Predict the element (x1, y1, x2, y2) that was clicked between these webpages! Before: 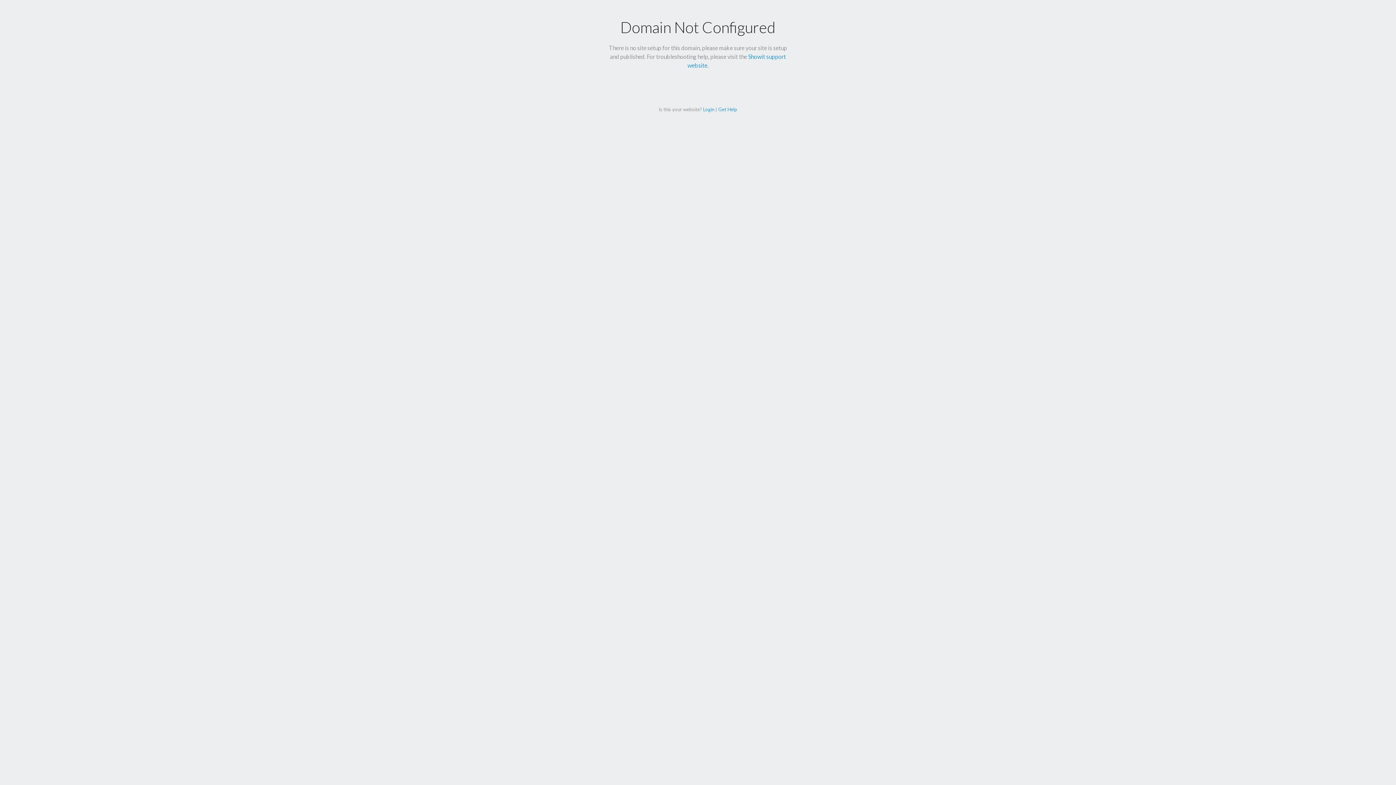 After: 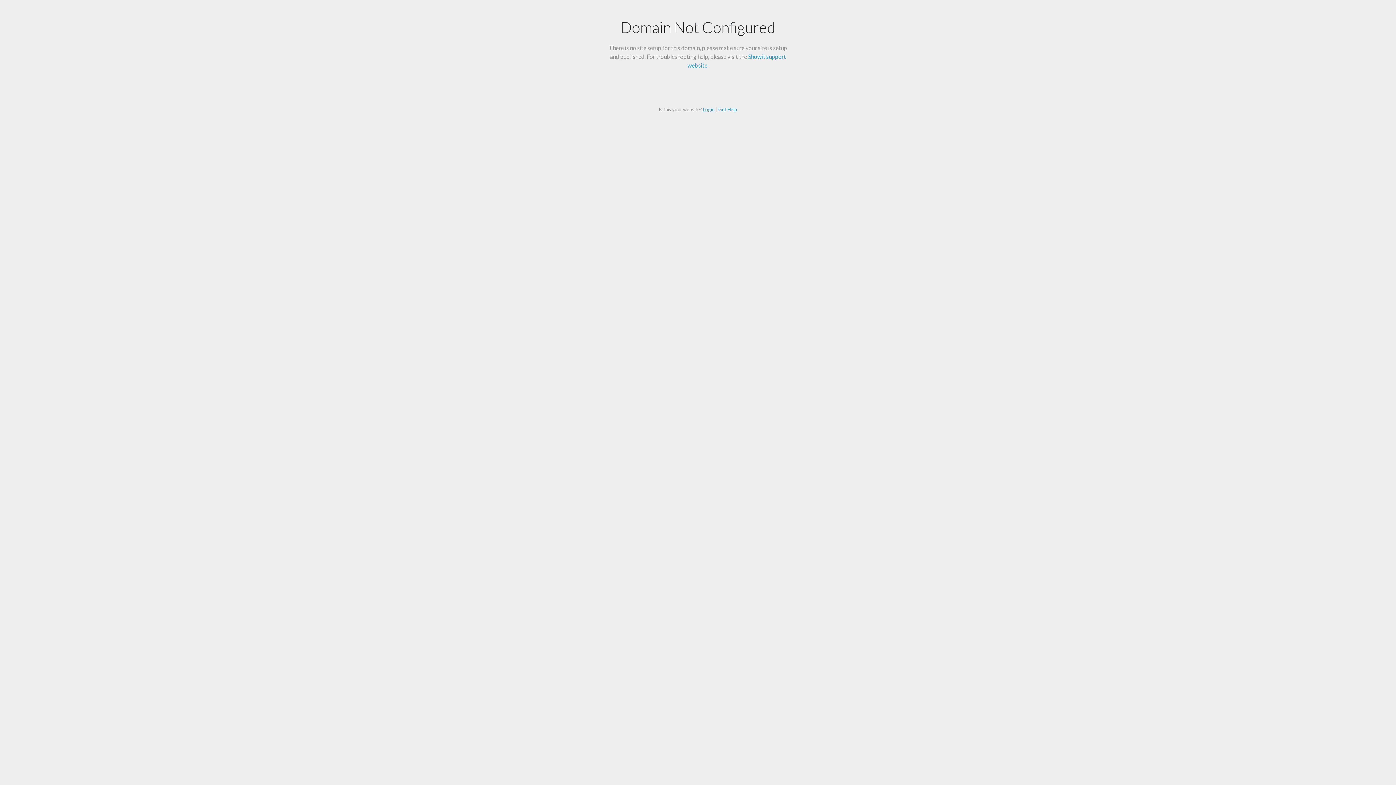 Action: bbox: (703, 106, 714, 112) label: Login